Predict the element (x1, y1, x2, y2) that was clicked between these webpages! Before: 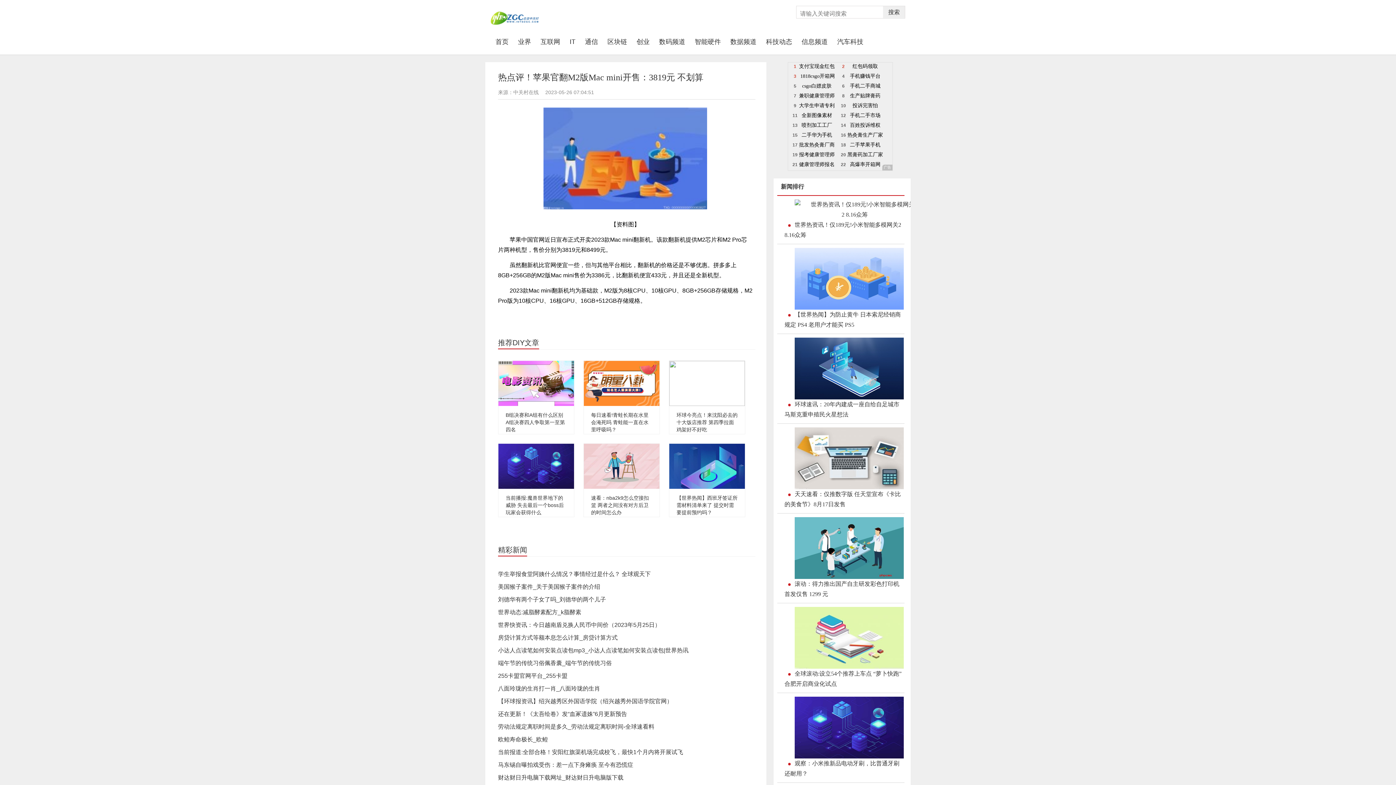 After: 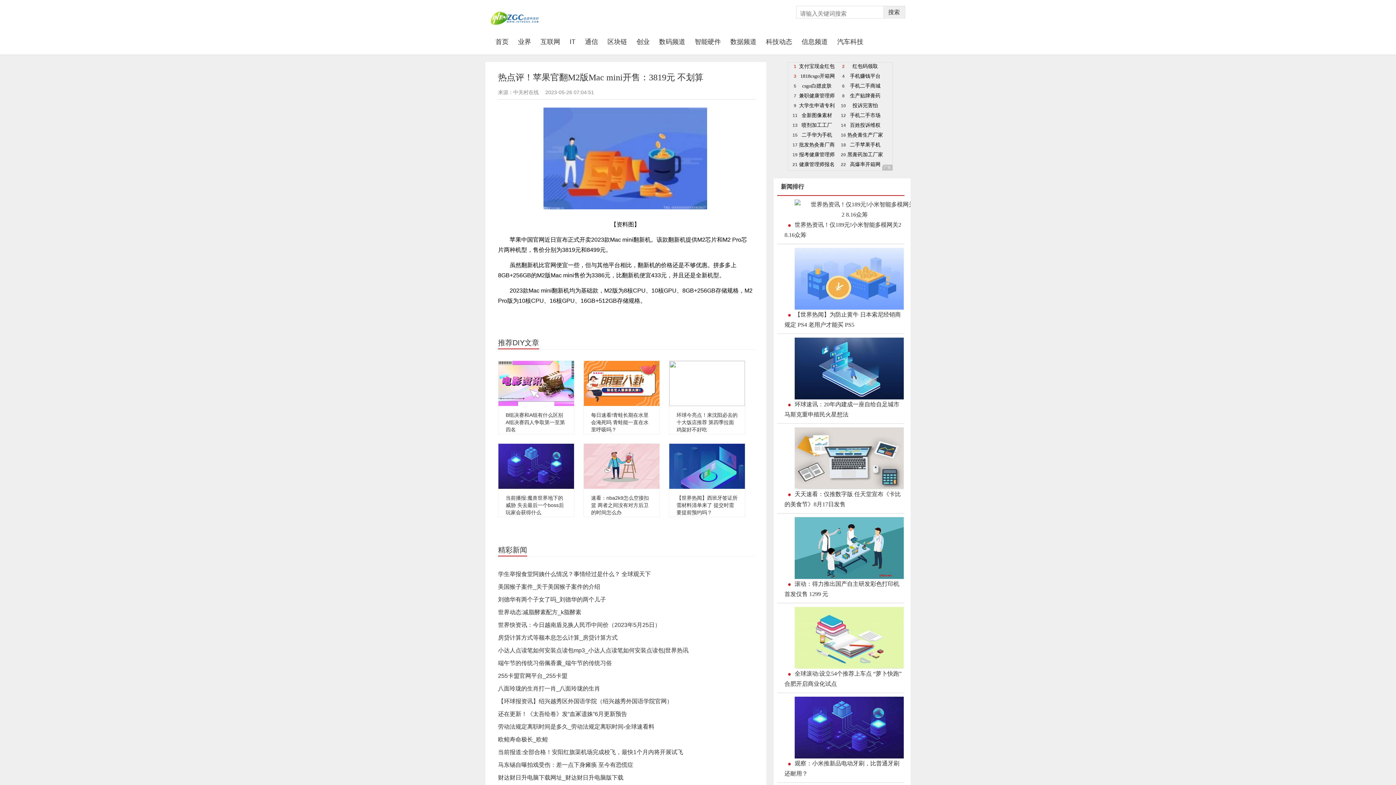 Action: bbox: (784, 309, 904, 330) label: 【世界热闻】为防止黄牛 日本索尼经销商规定 PS4 老用户才能买 PS5